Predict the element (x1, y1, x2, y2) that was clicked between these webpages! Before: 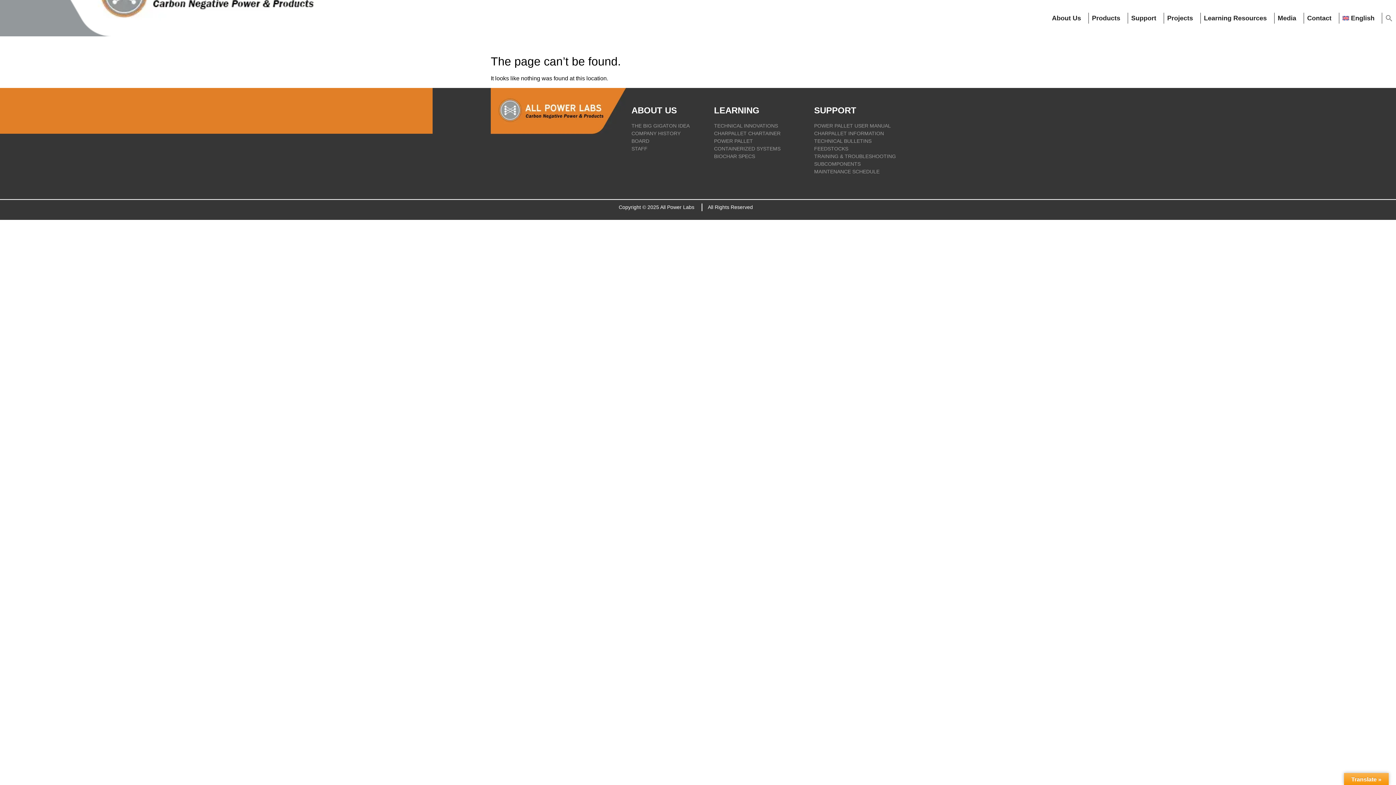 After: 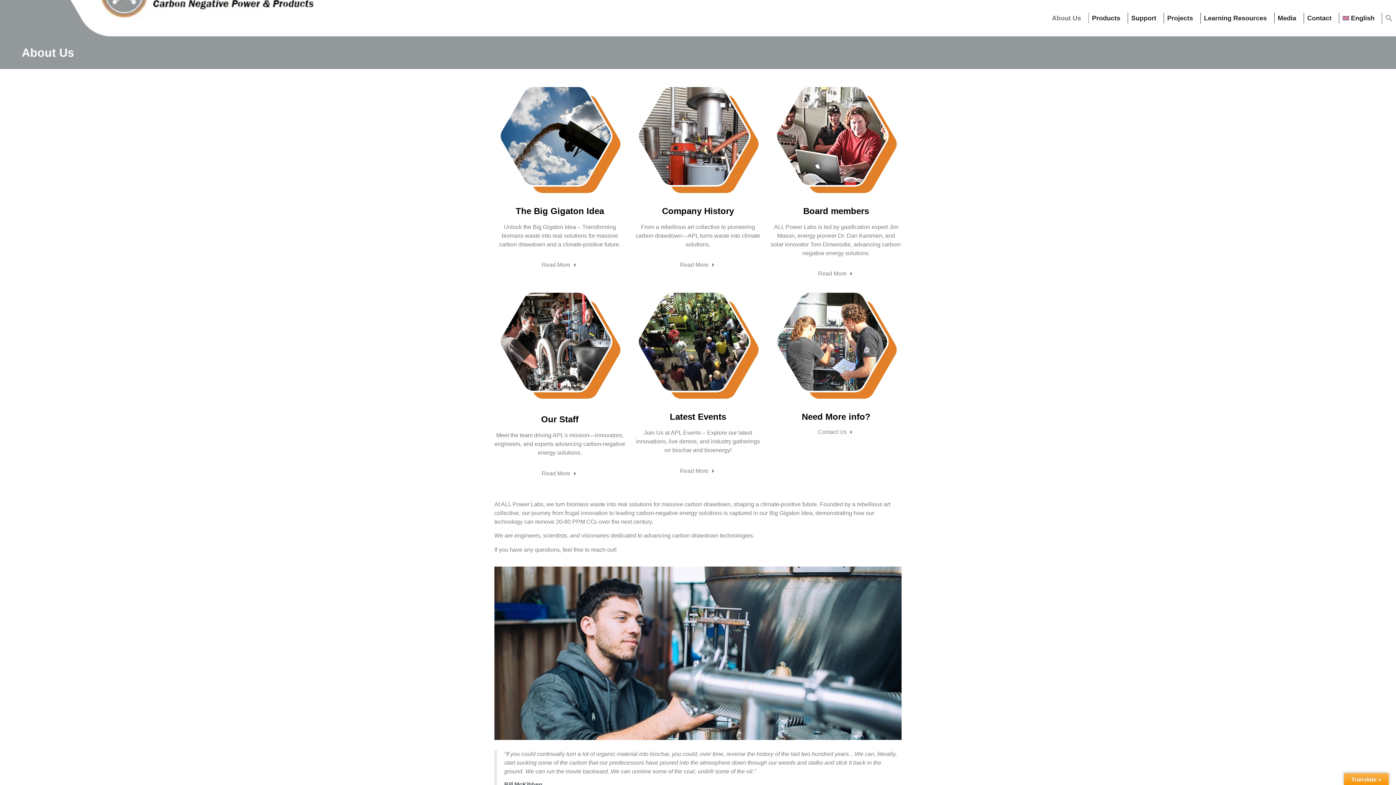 Action: bbox: (1048, 12, 1088, 23) label: About Us